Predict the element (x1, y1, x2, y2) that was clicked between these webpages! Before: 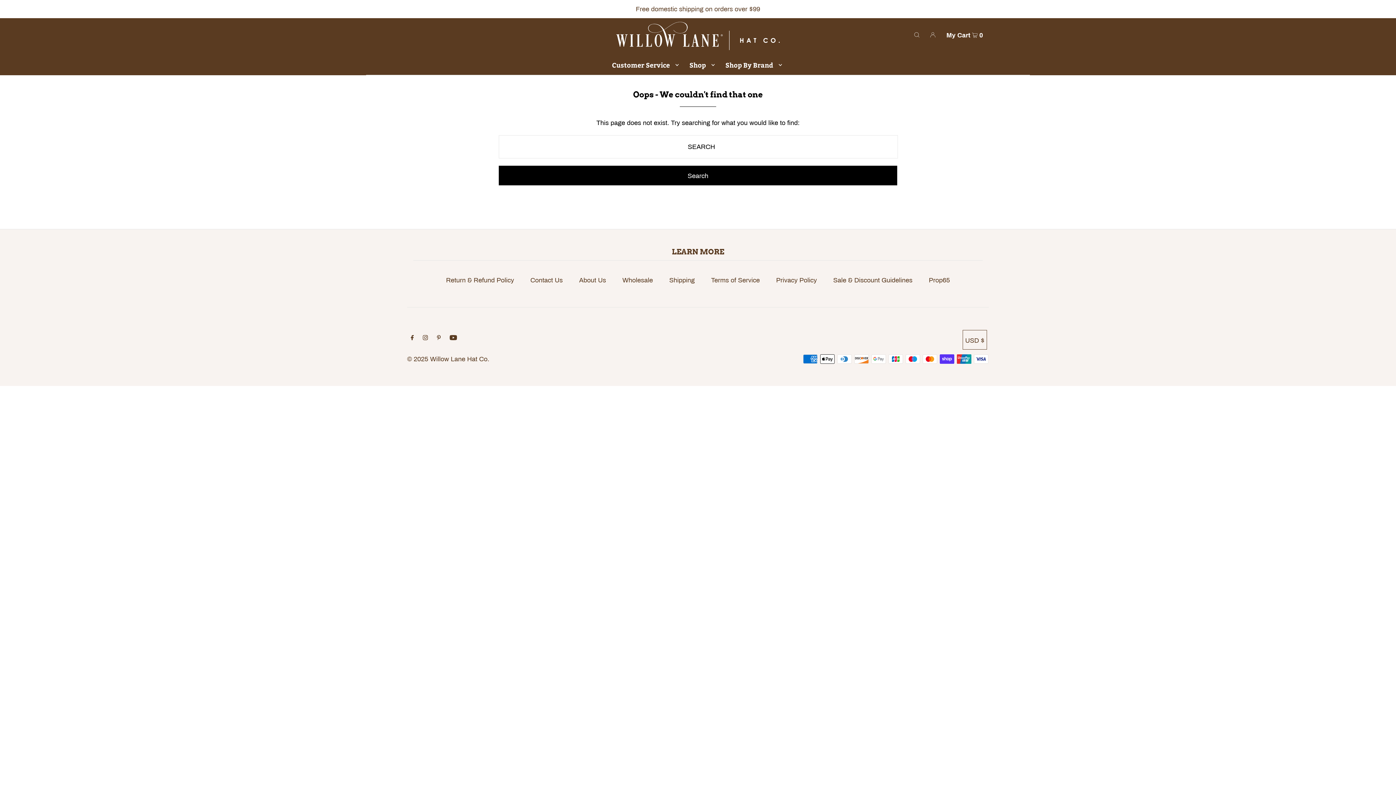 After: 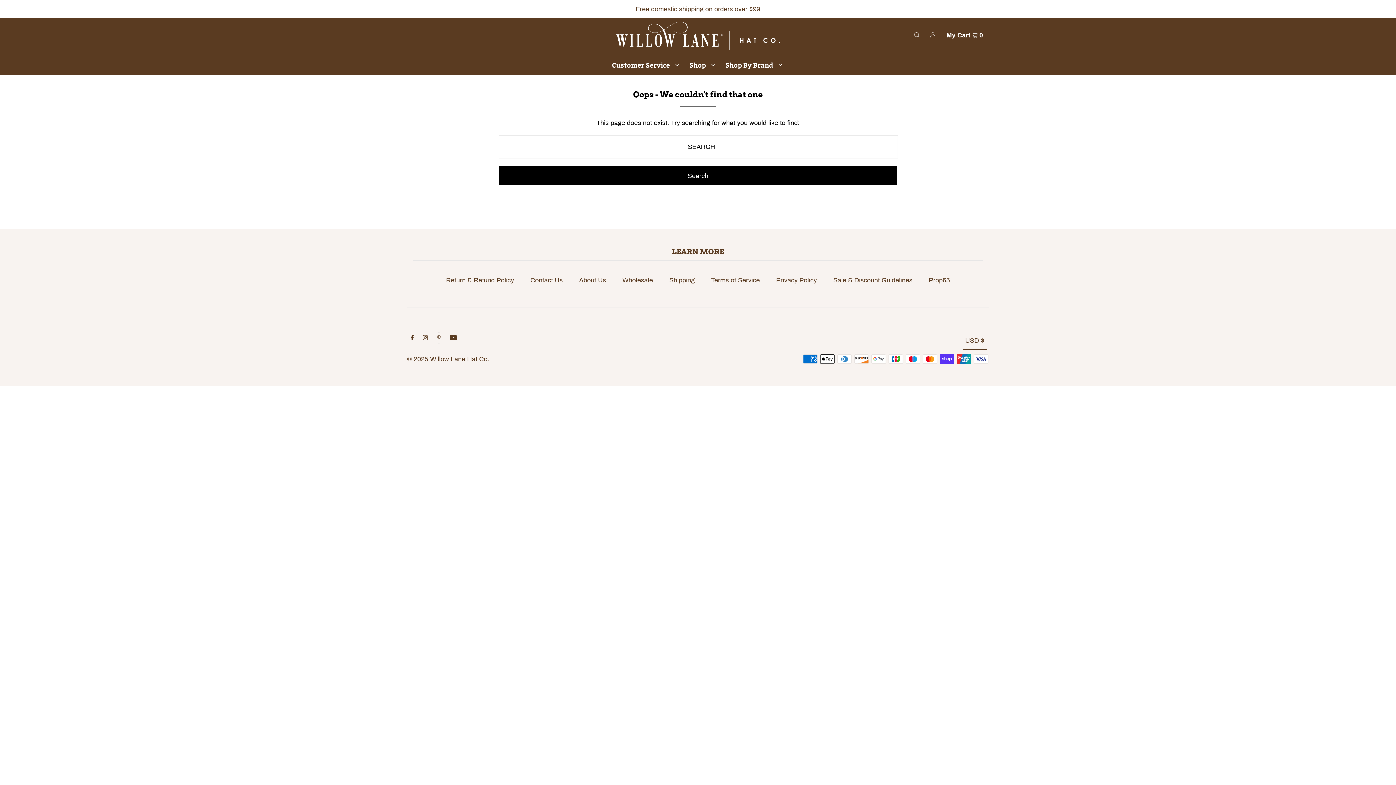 Action: bbox: (436, 332, 440, 343) label: Pinterest